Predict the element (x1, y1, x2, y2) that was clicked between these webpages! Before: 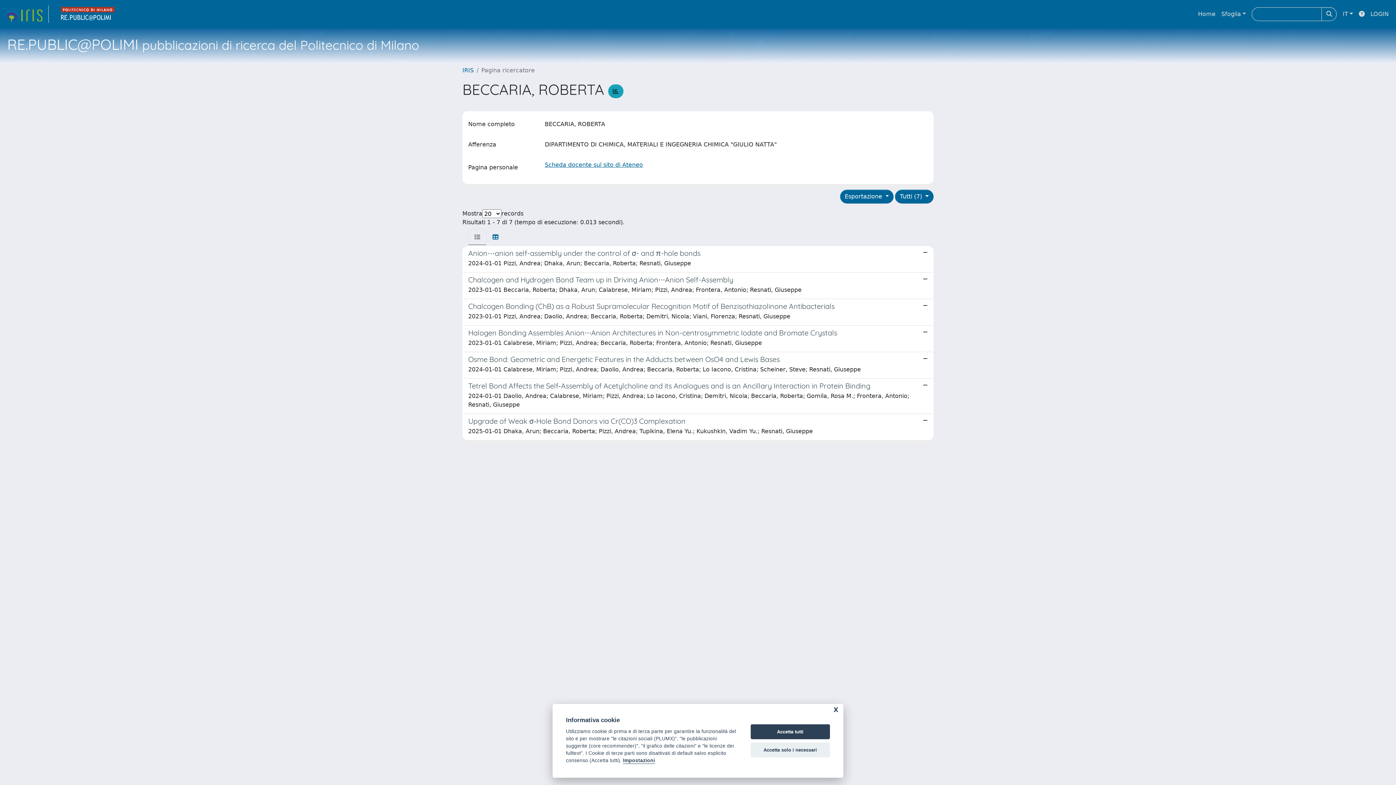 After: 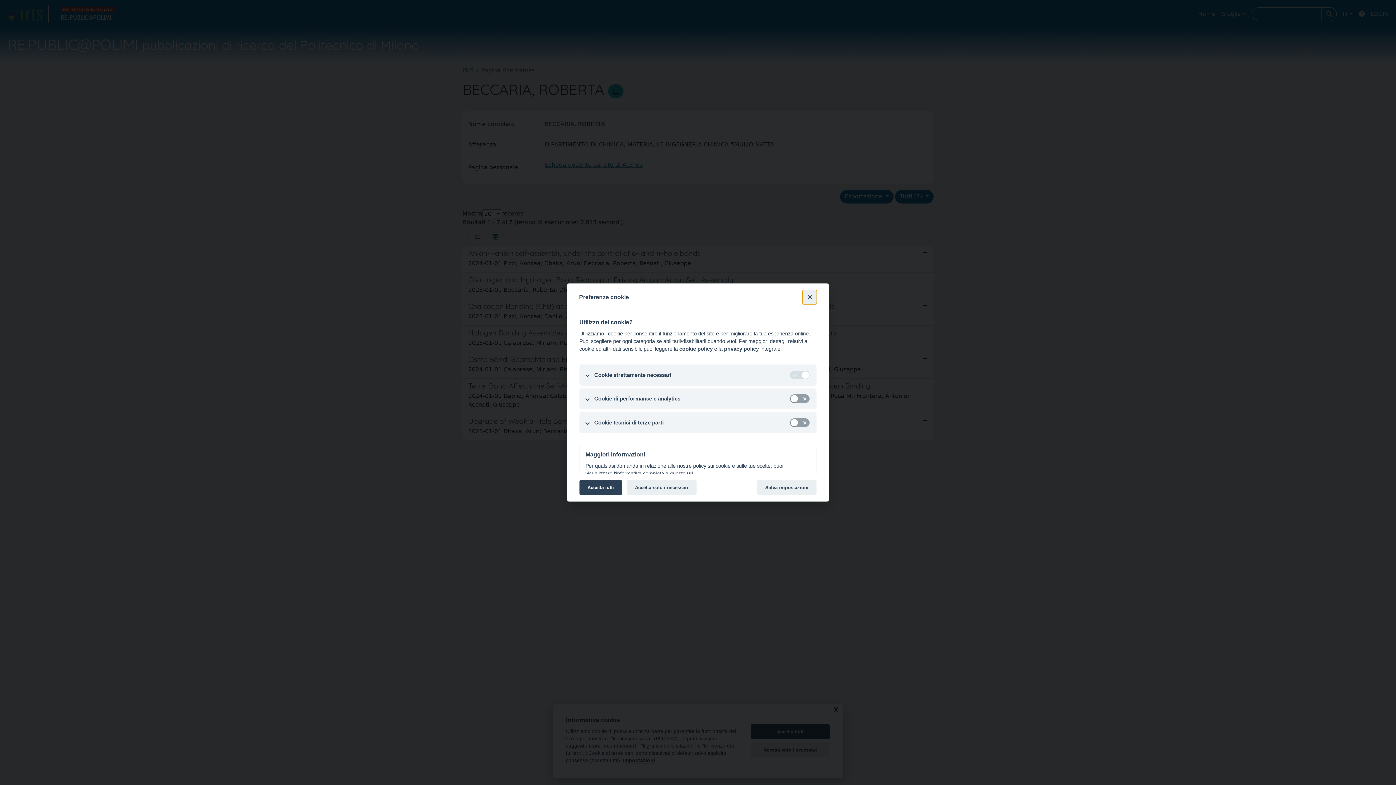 Action: label: Impostazioni bbox: (623, 758, 655, 764)